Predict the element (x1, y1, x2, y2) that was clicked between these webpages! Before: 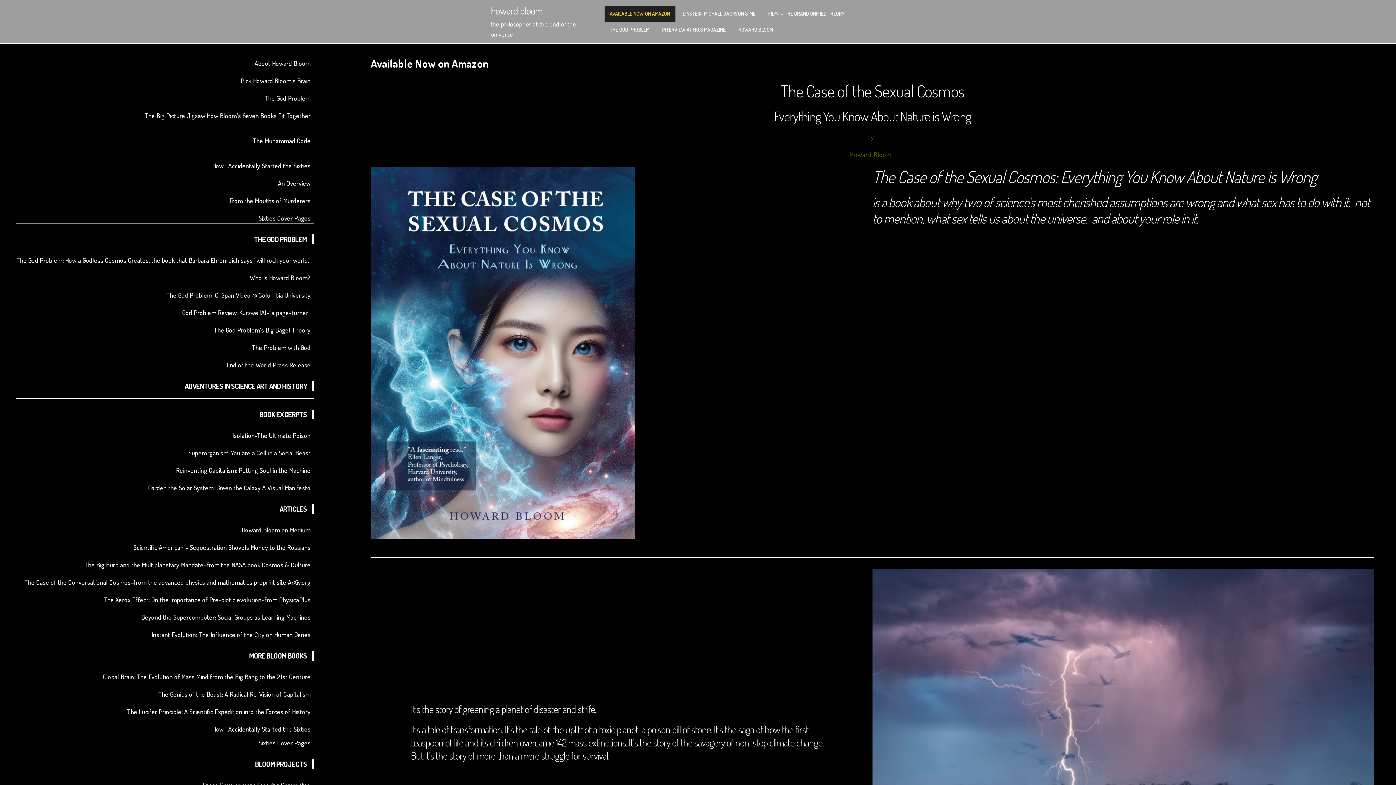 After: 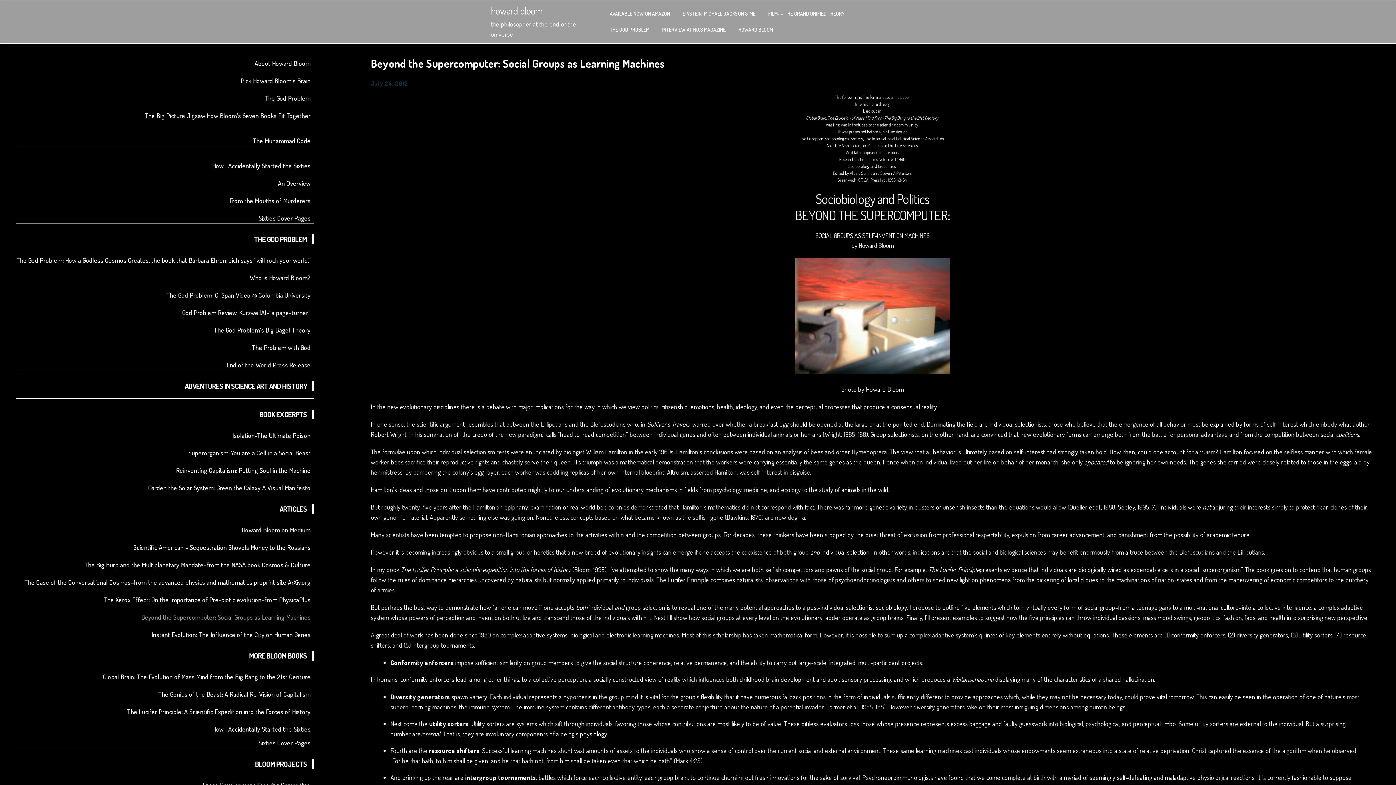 Action: bbox: (141, 612, 310, 622) label: Beyond the Supercomputer: Social Groups as Learning Machines